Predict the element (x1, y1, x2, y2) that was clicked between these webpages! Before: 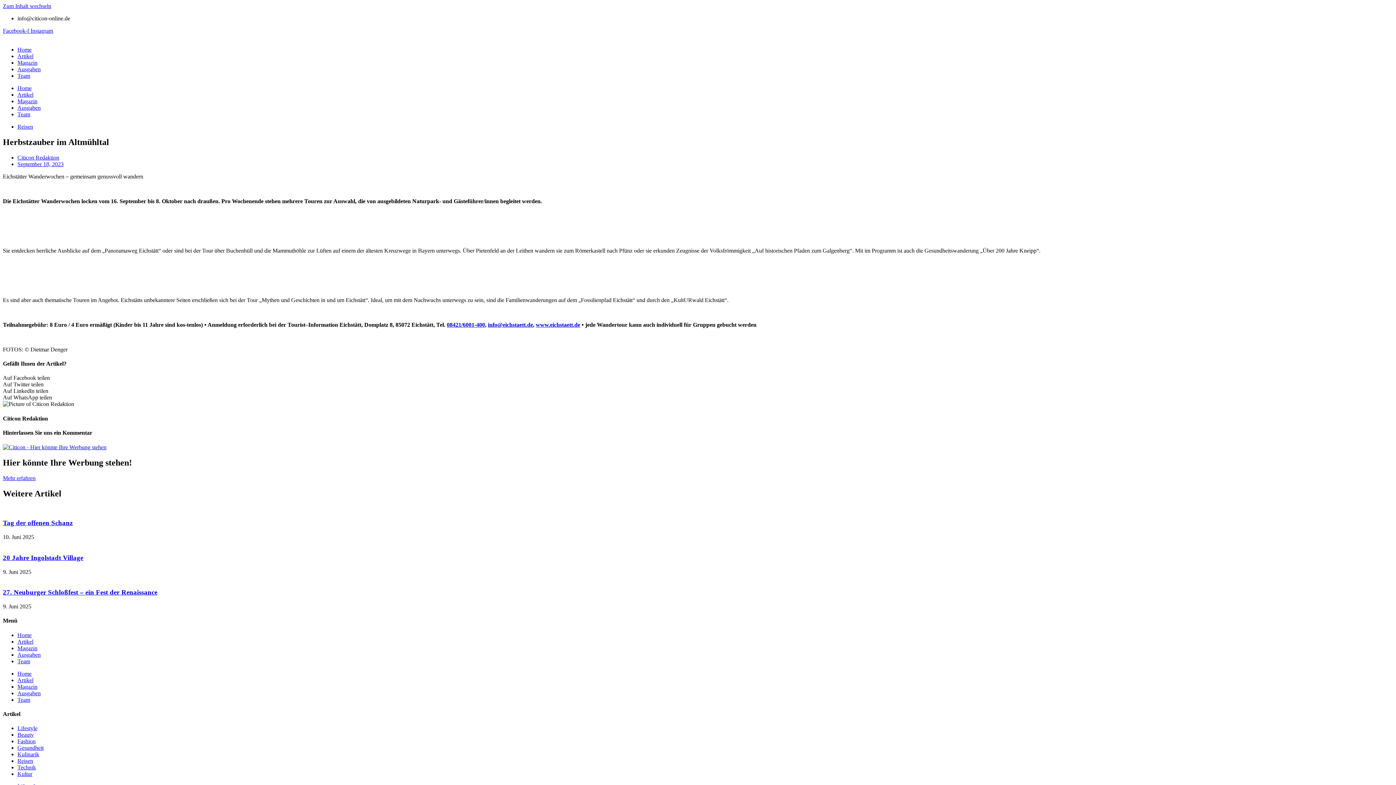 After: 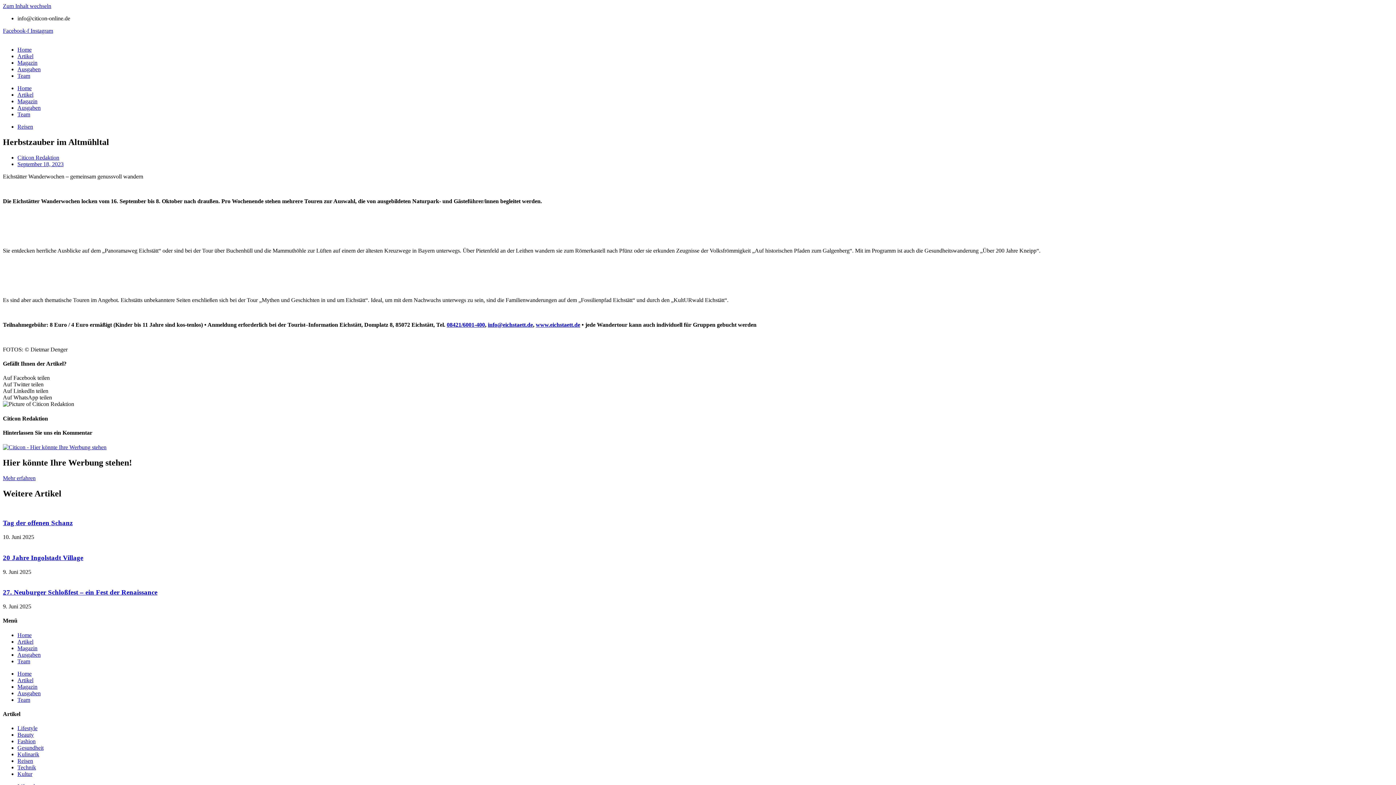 Action: label: Technik bbox: (17, 764, 36, 770)